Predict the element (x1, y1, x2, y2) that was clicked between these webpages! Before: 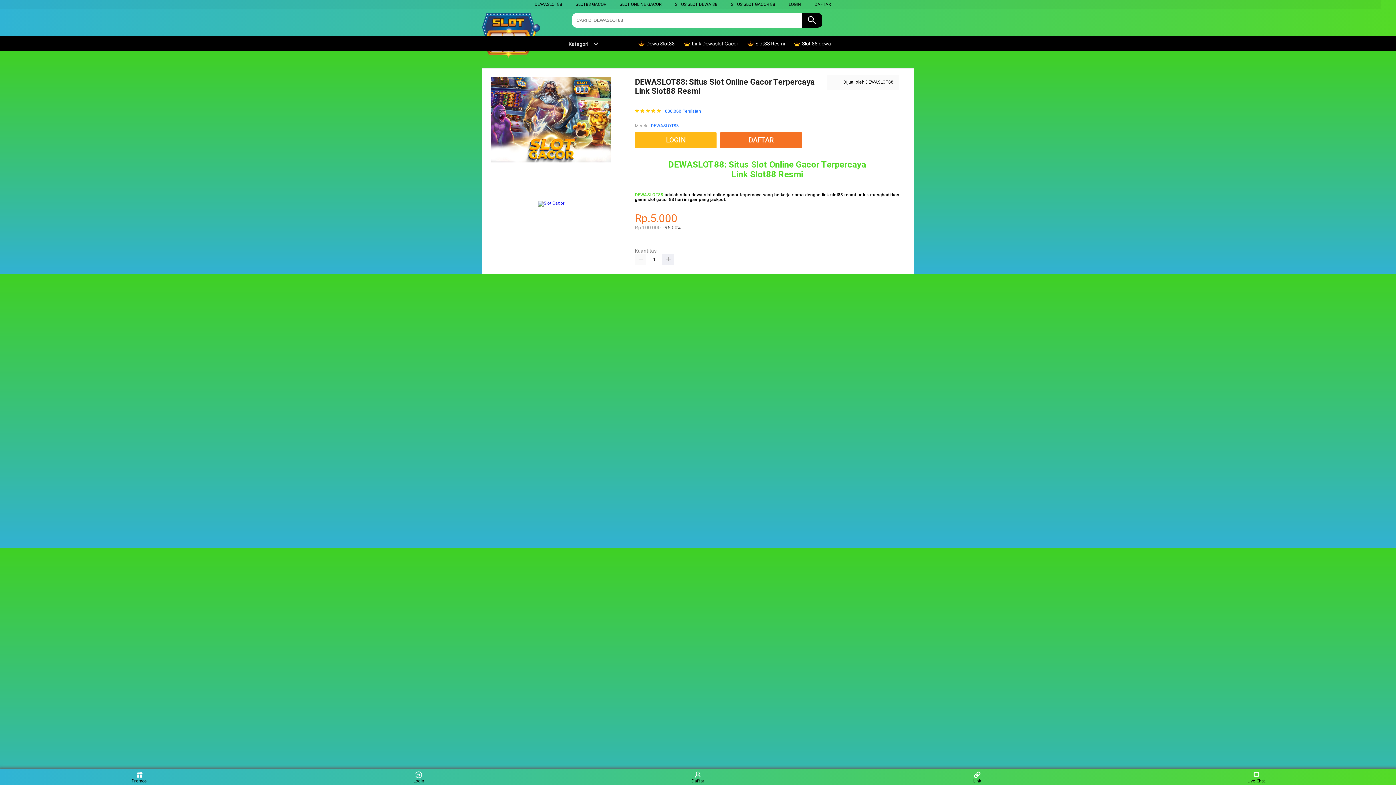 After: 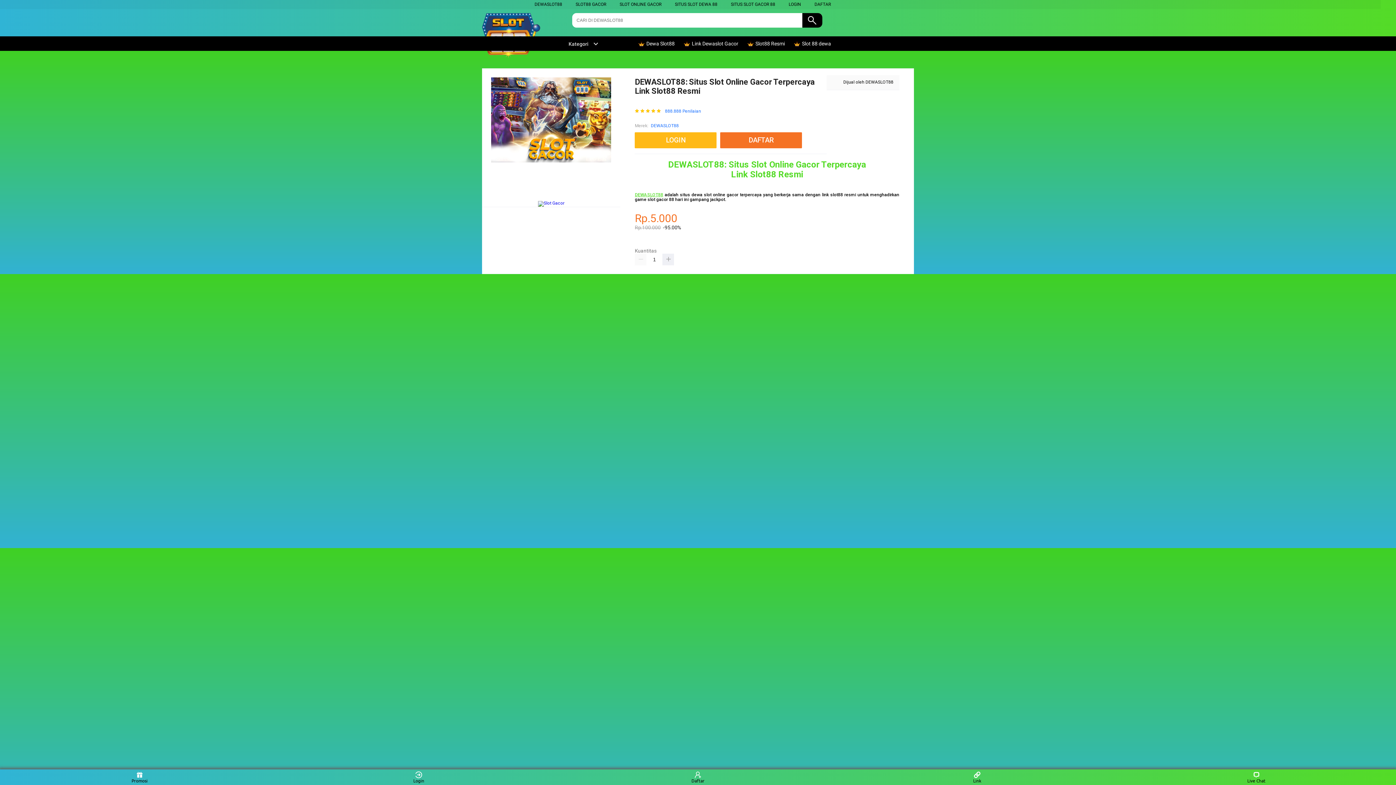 Action: bbox: (683, 36, 742, 50) label:  Link Dewaslot Gacor